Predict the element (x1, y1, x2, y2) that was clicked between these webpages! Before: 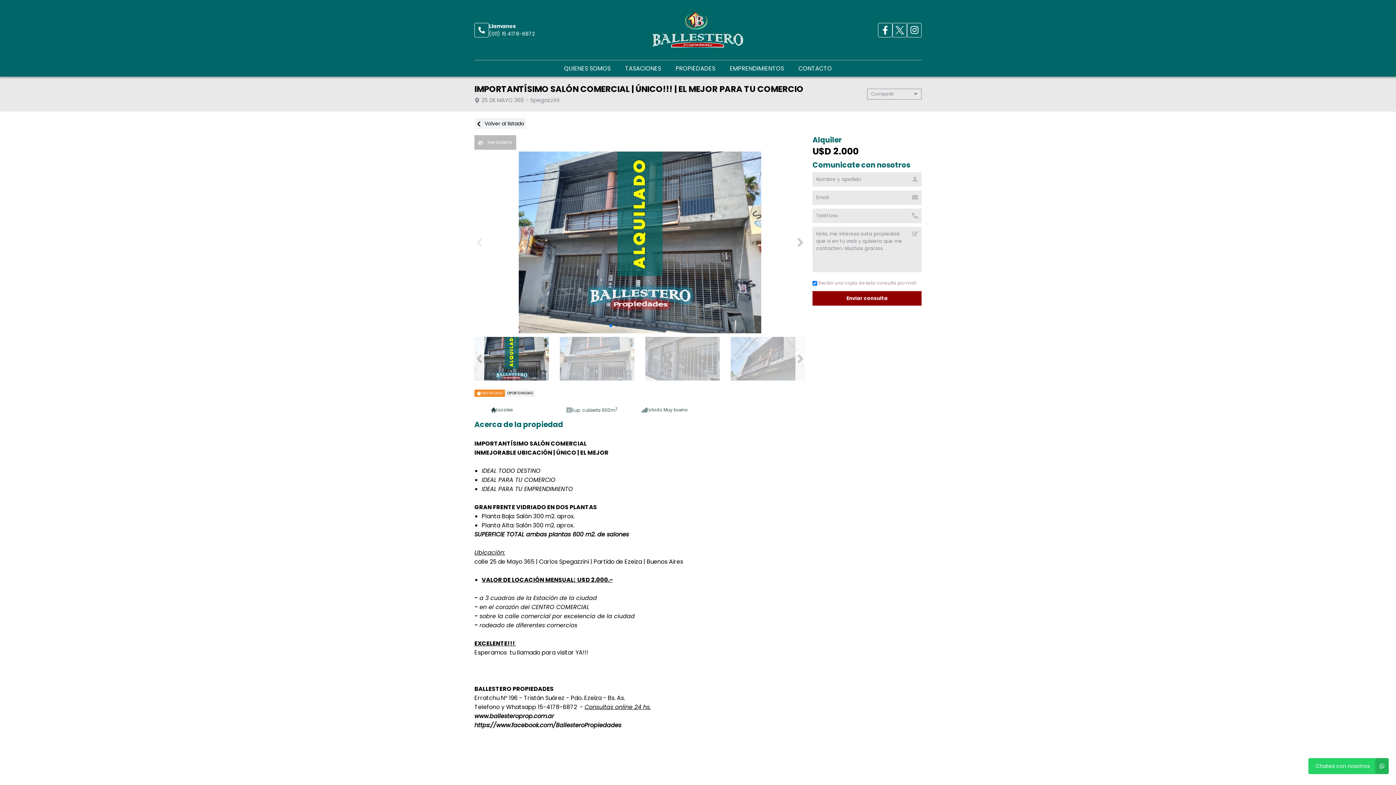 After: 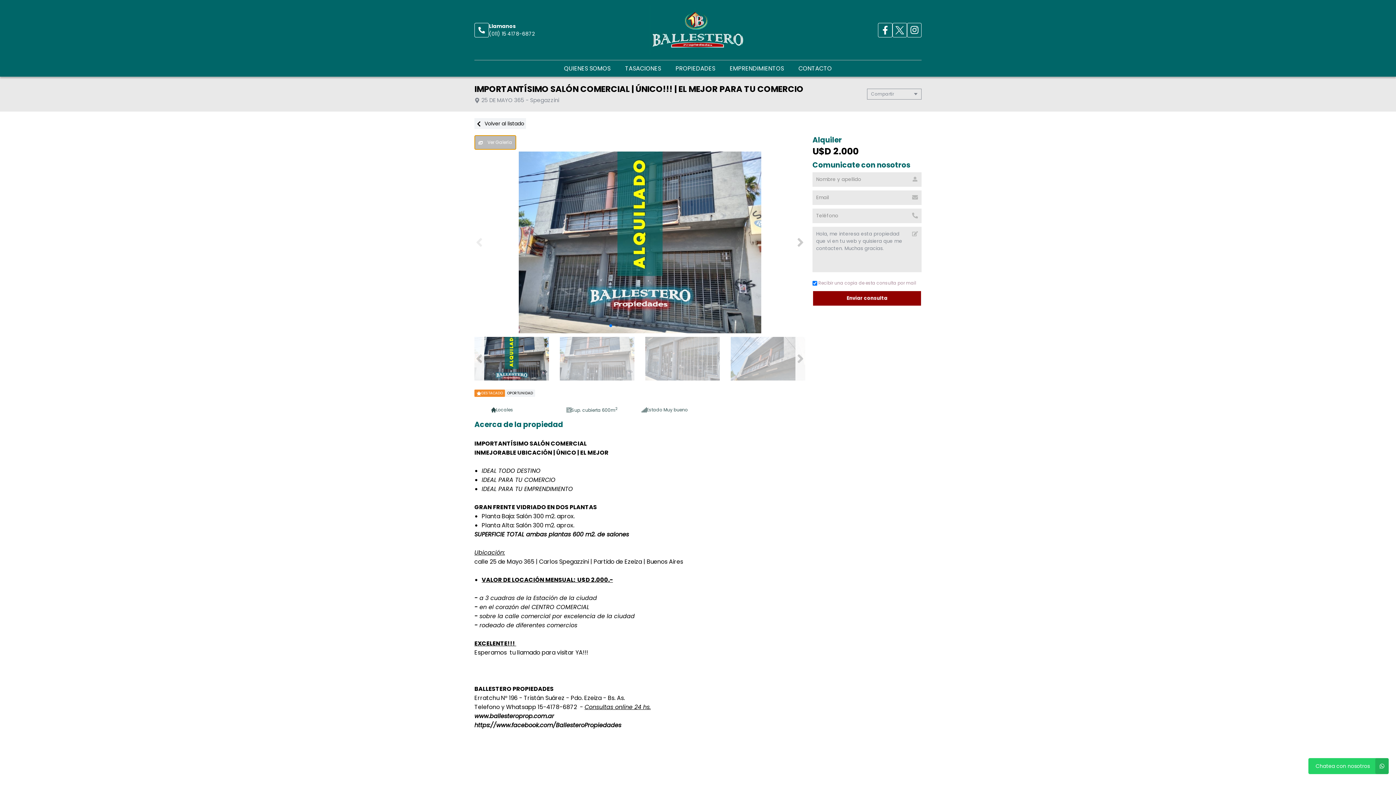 Action: label:  Ver Galería bbox: (474, 135, 516, 149)